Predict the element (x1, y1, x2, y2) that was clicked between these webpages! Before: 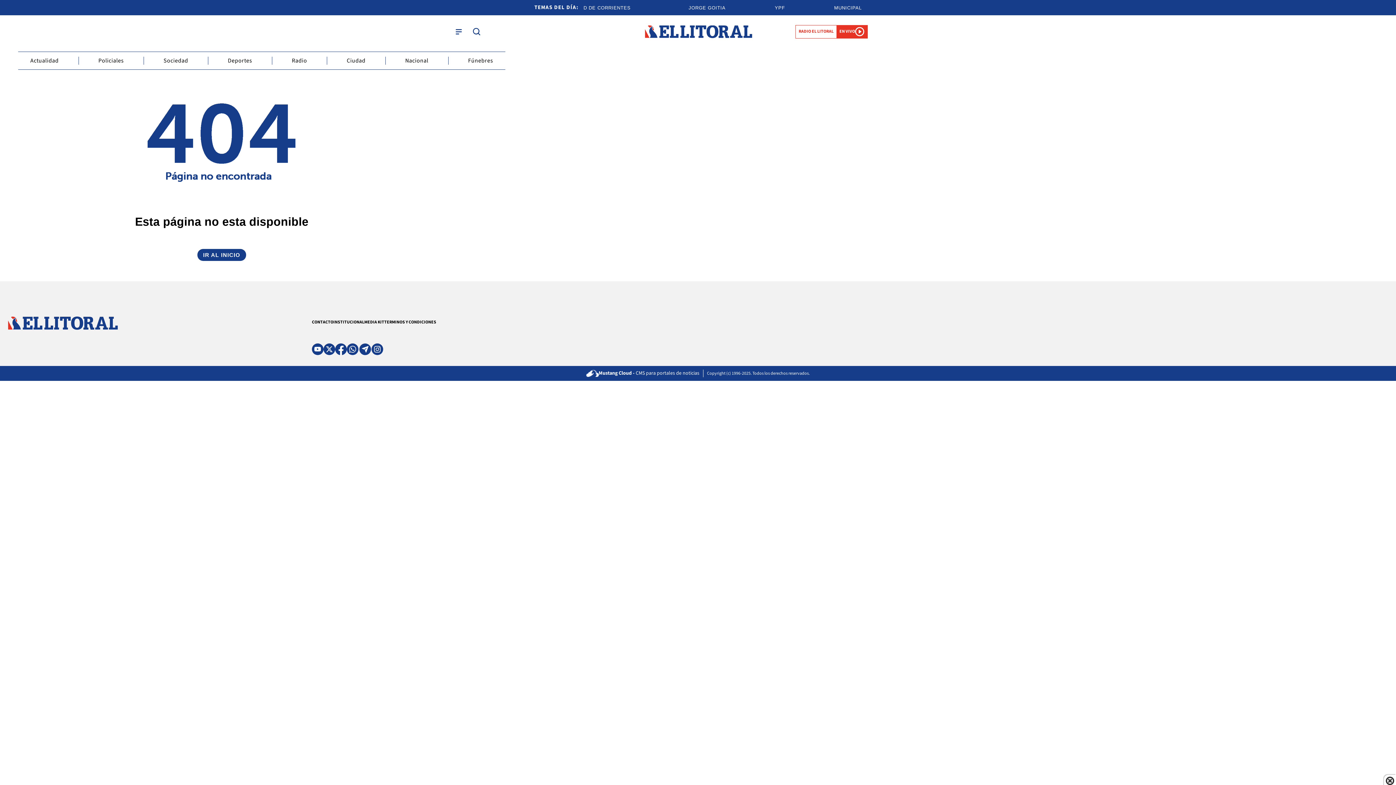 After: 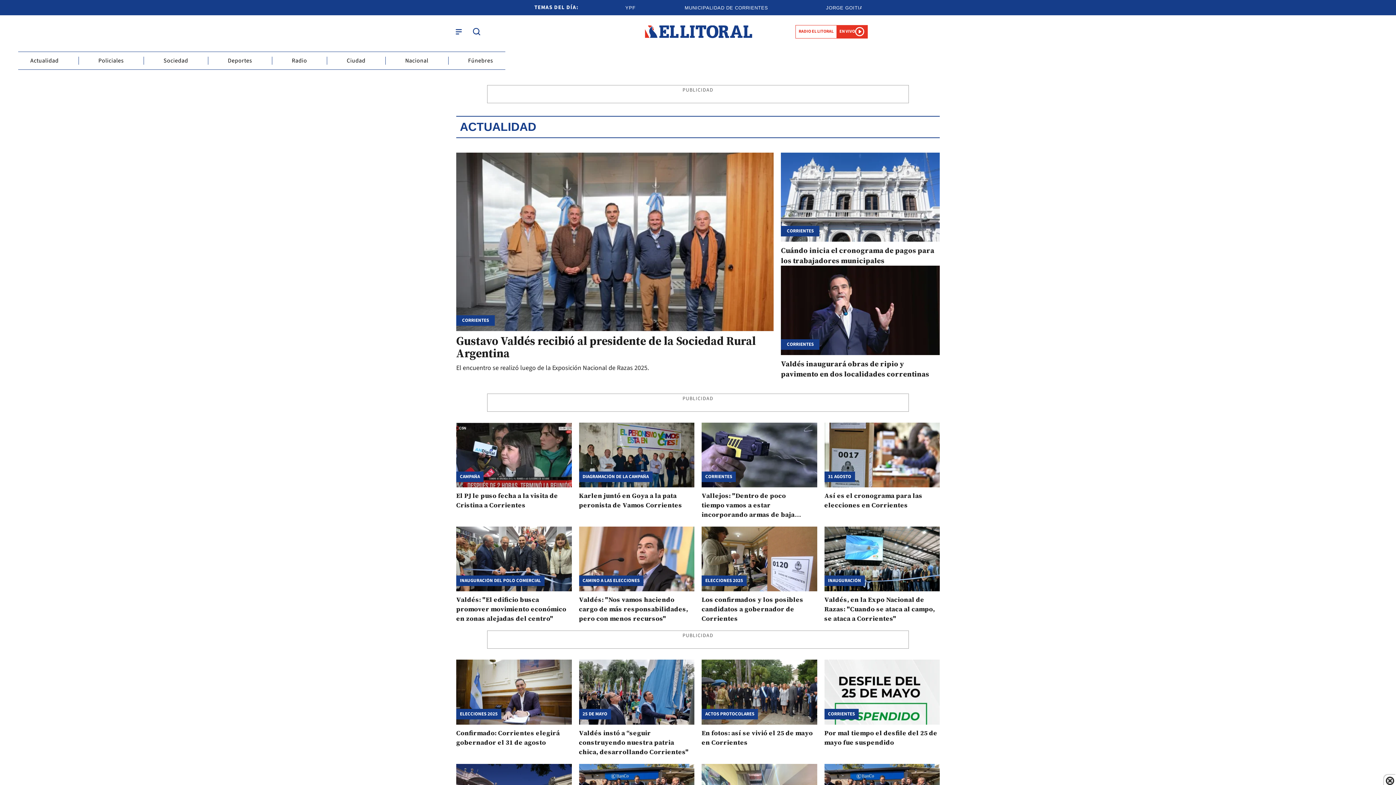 Action: bbox: (30, 56, 58, 65) label: Actualidad